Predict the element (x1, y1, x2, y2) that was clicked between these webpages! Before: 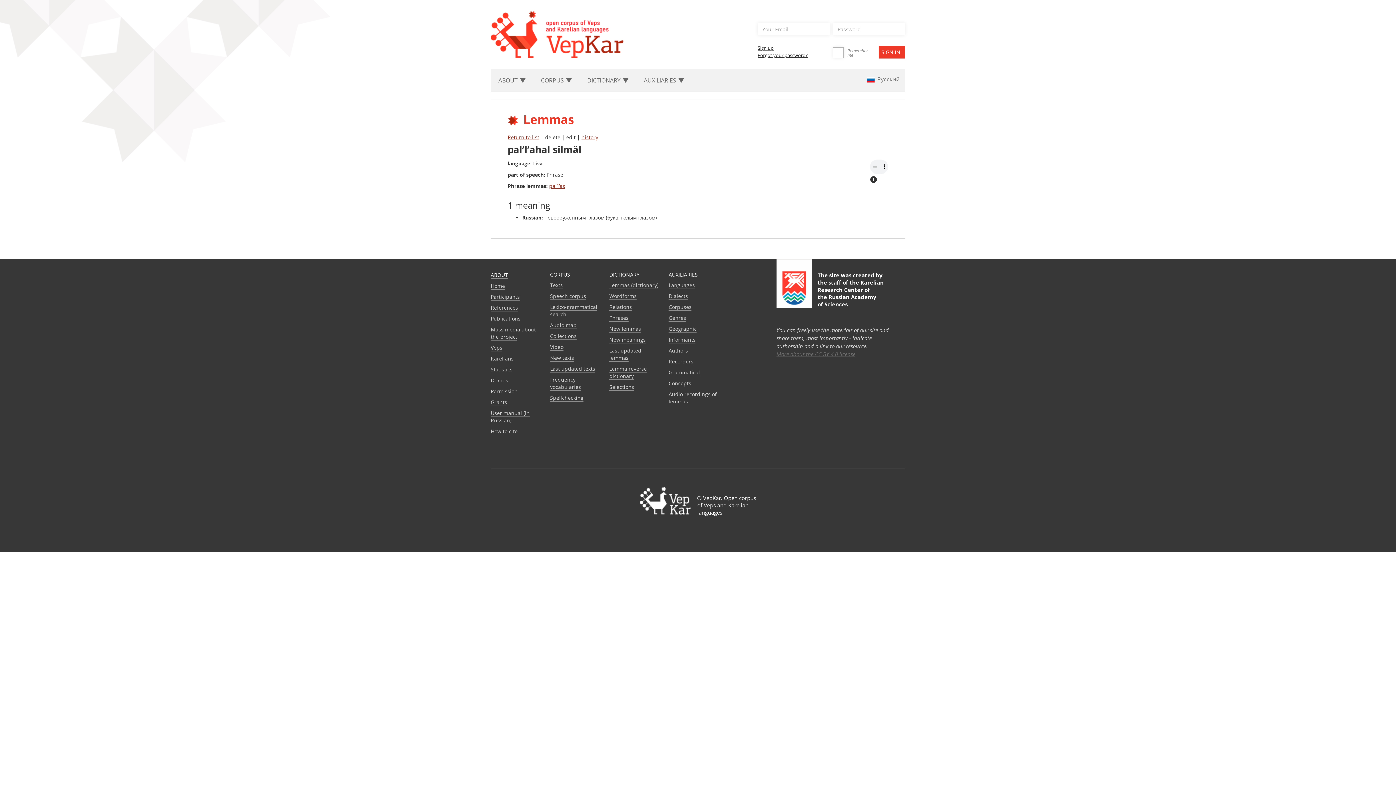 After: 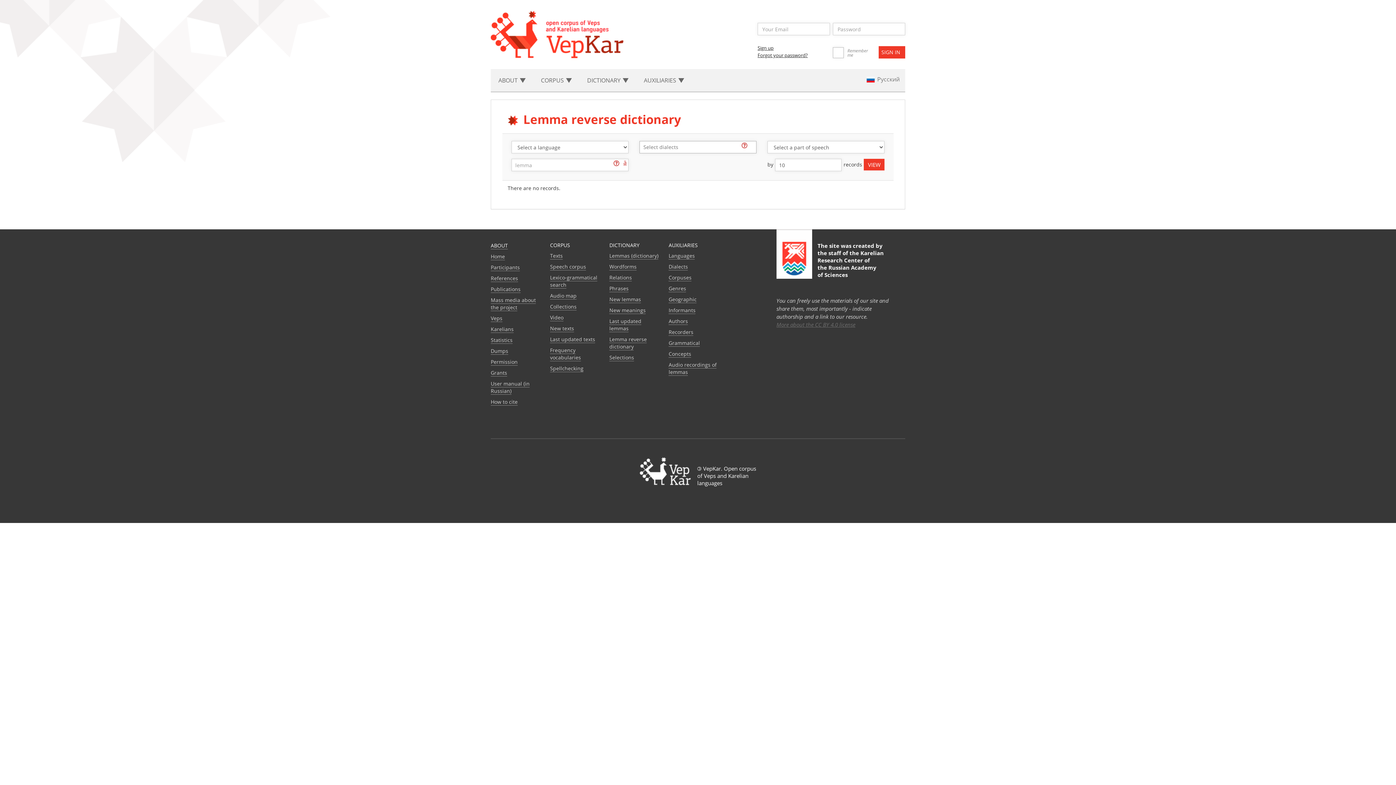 Action: label: Lemma reverse dictionary bbox: (609, 365, 647, 380)